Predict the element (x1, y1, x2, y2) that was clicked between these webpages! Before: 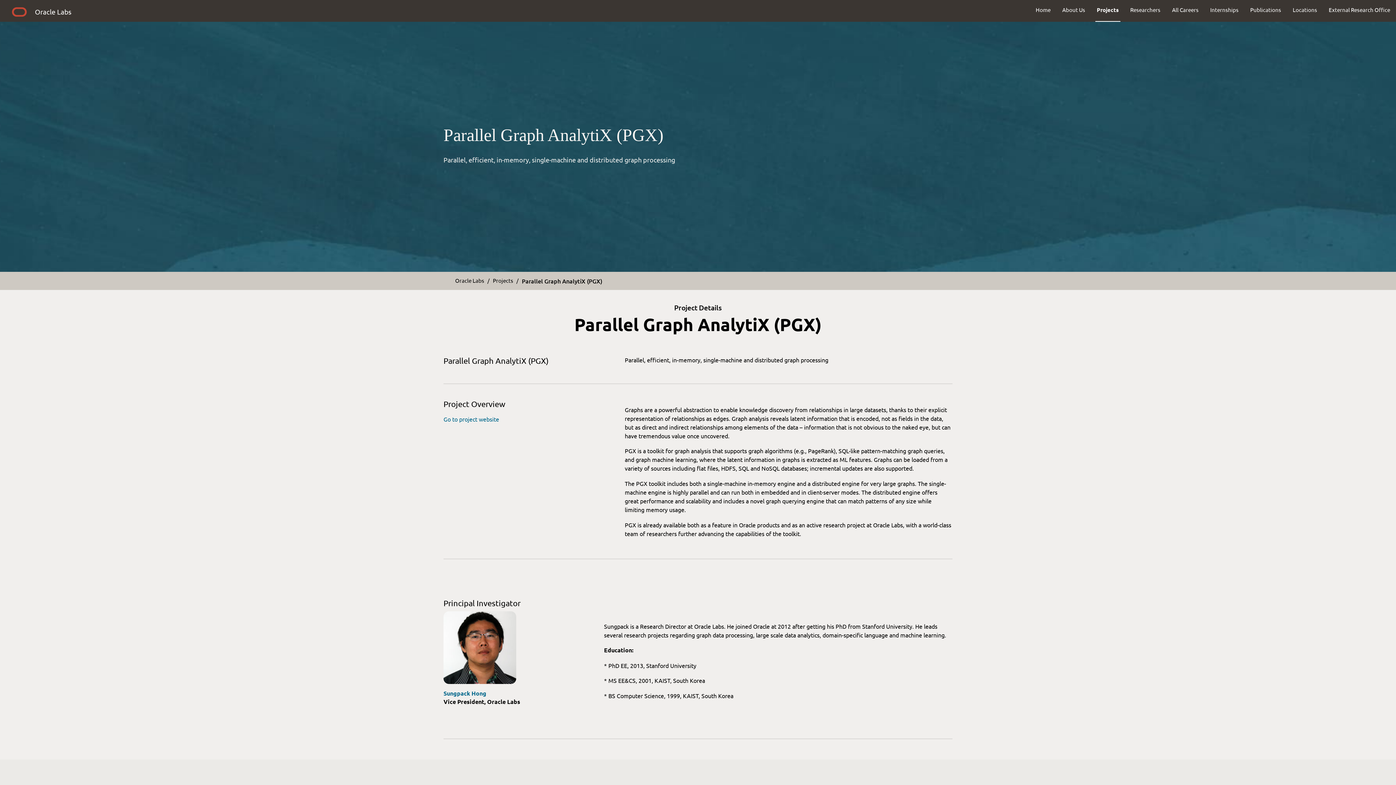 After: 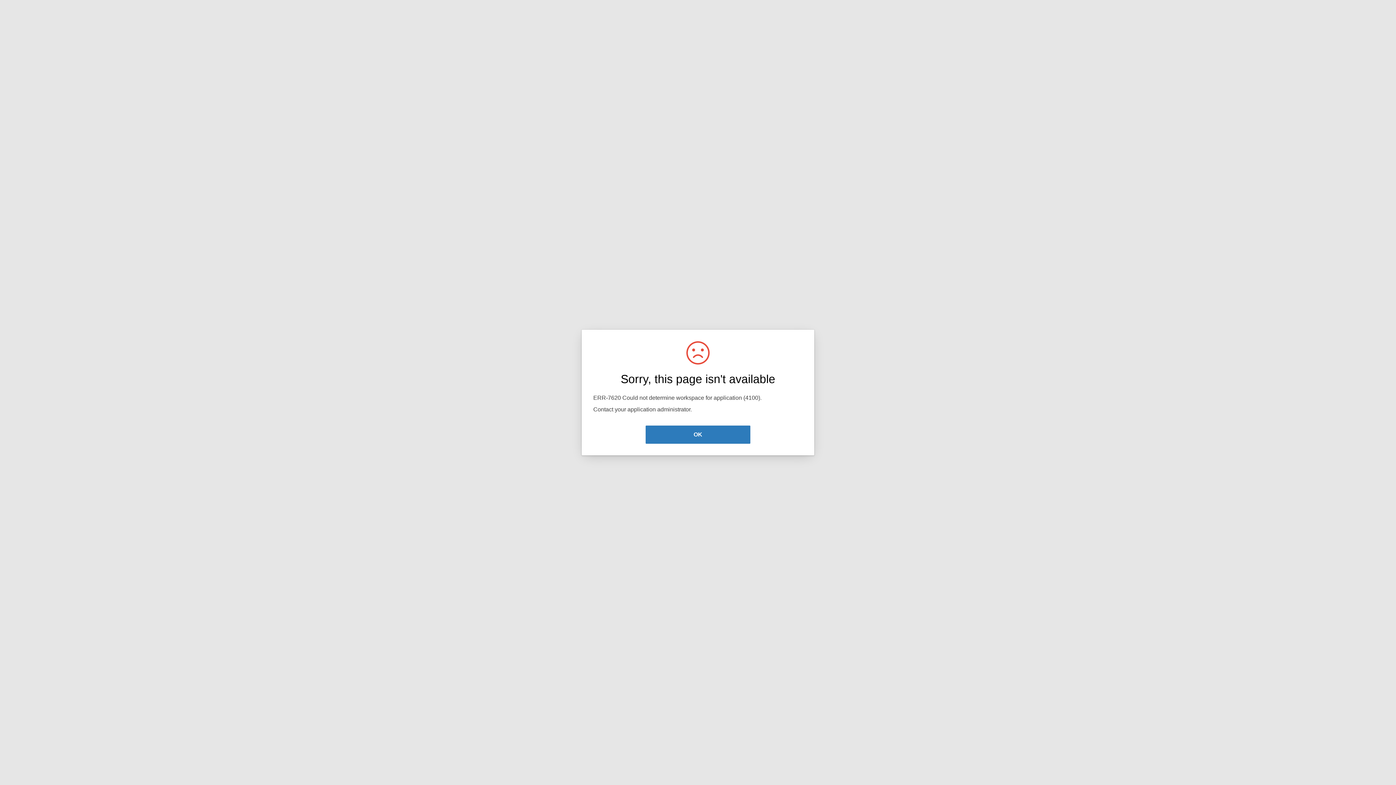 Action: bbox: (522, 276, 602, 284) label: Parallel Graph AnalytiX (PGX)